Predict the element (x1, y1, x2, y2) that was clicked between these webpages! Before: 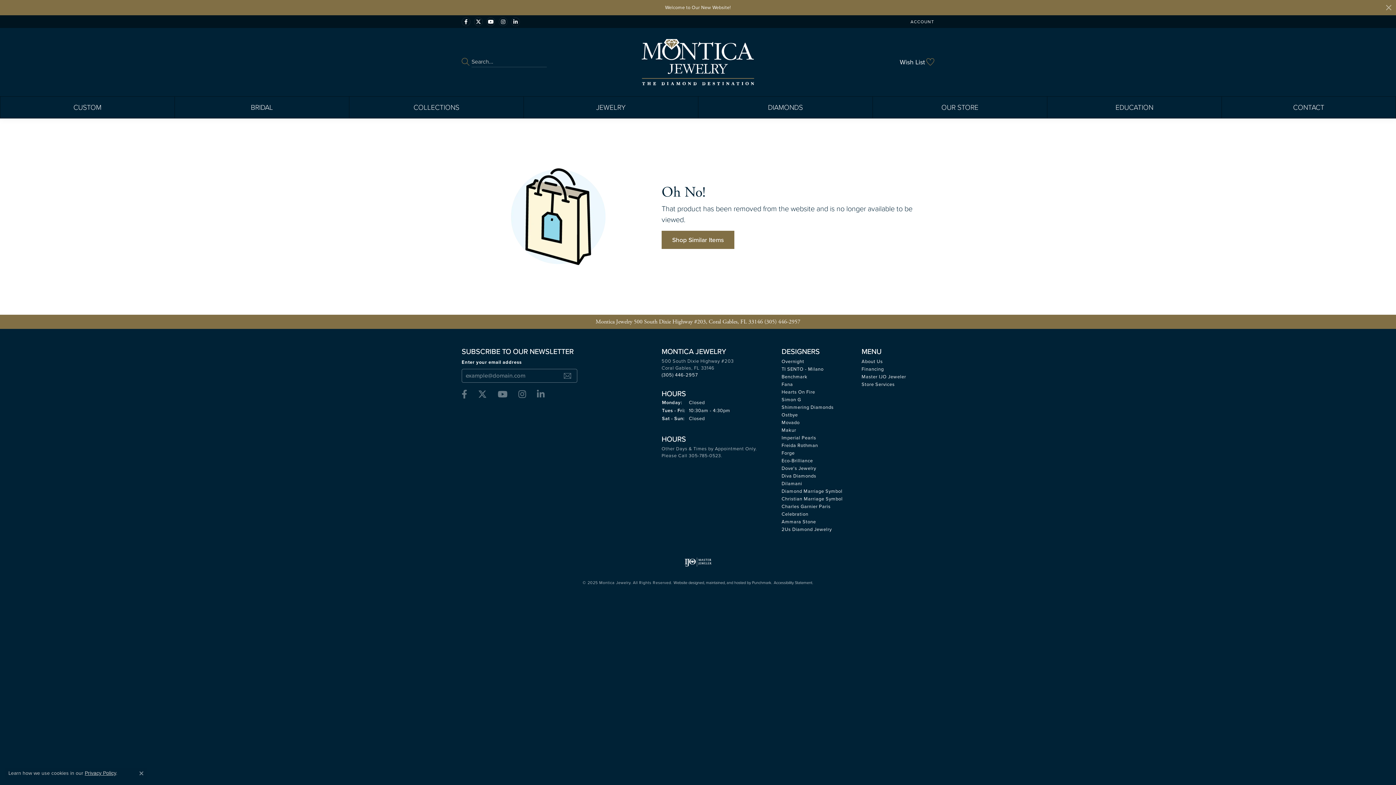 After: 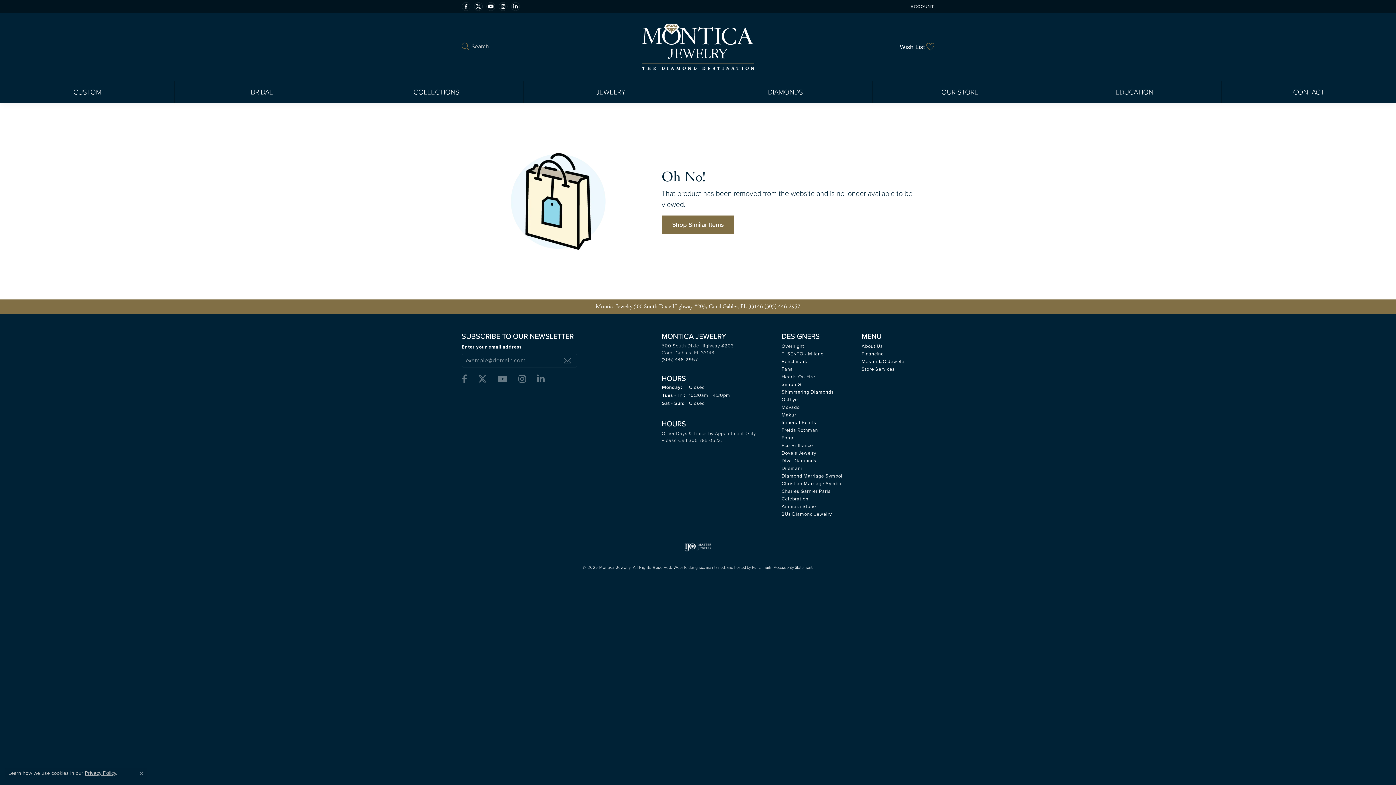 Action: bbox: (1386, 4, 1392, 10) label: Close